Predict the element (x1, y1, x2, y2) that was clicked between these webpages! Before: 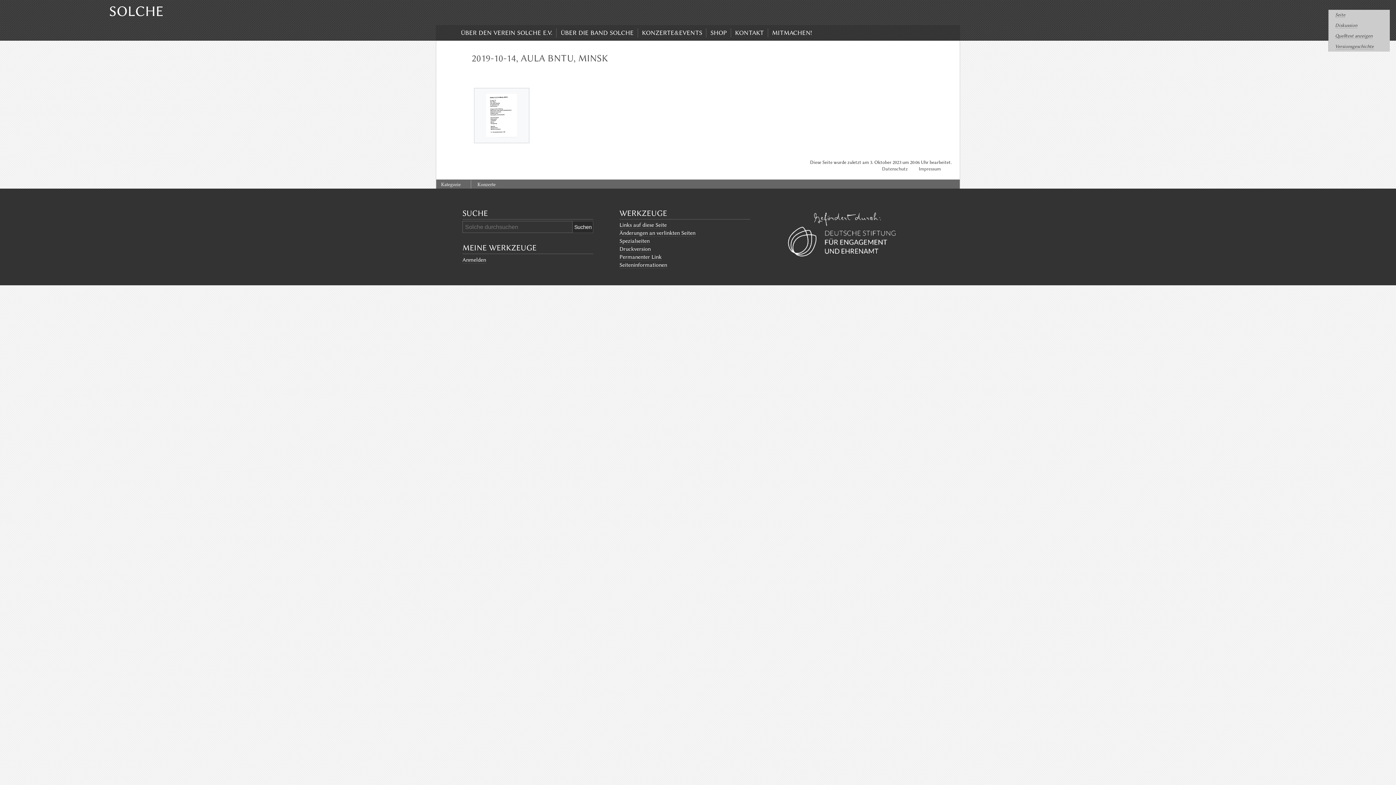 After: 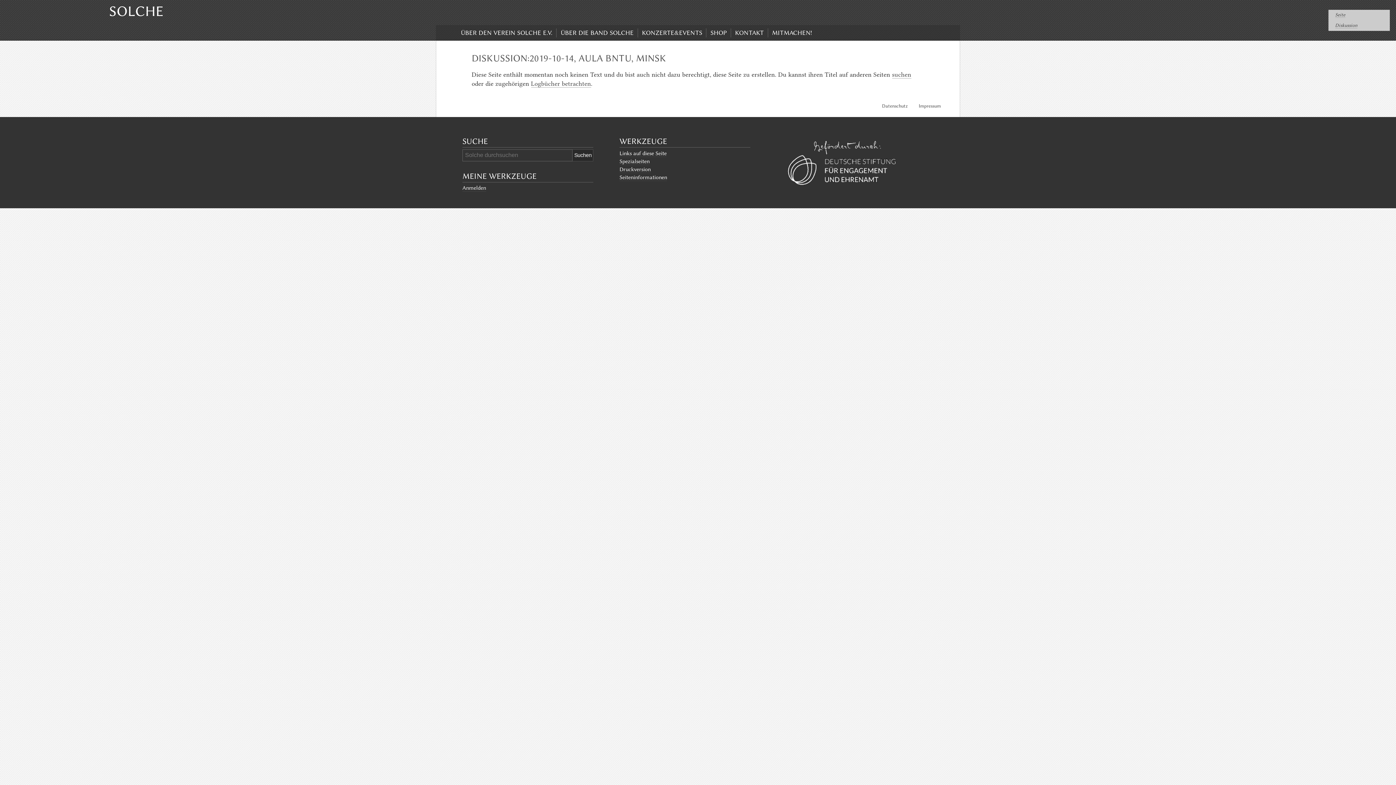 Action: label: Diskussion bbox: (1335, 22, 1357, 28)